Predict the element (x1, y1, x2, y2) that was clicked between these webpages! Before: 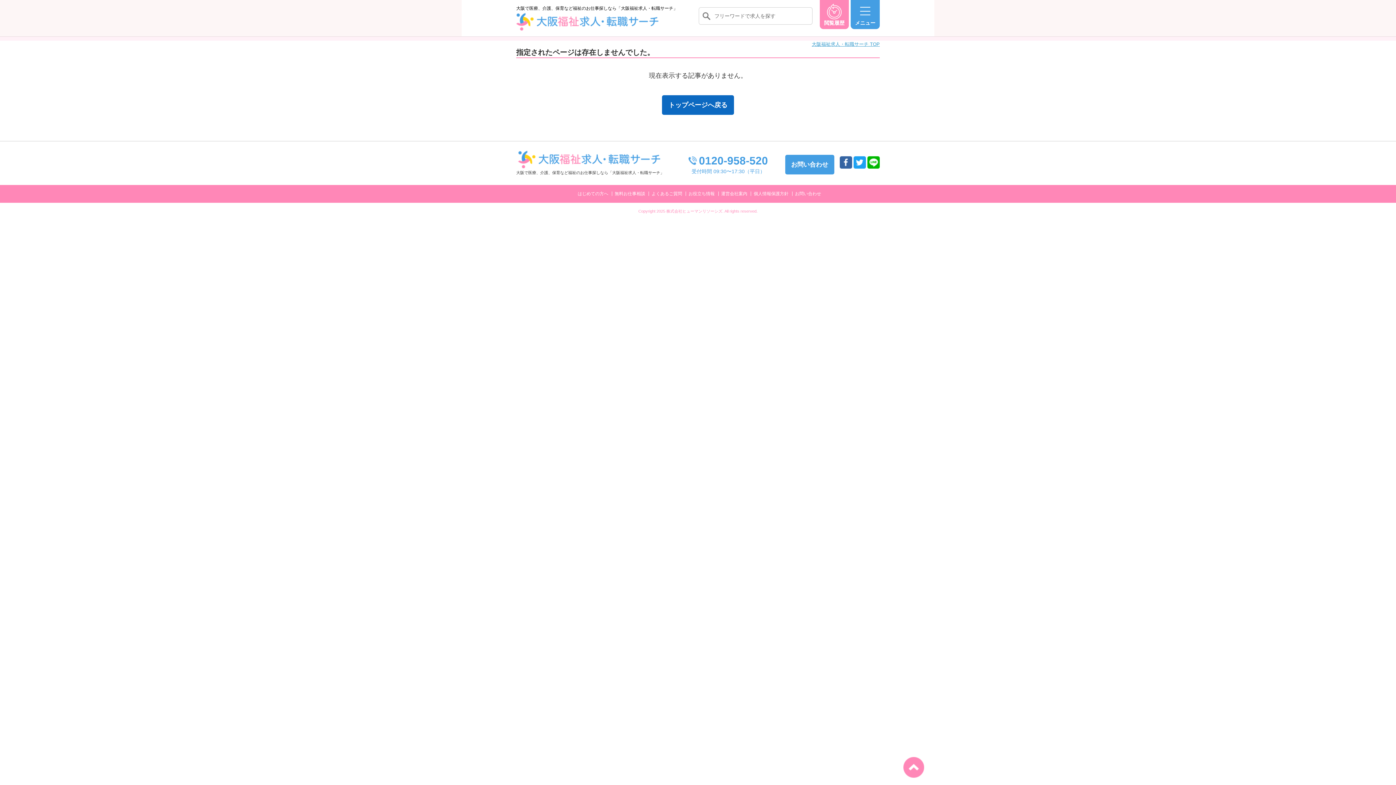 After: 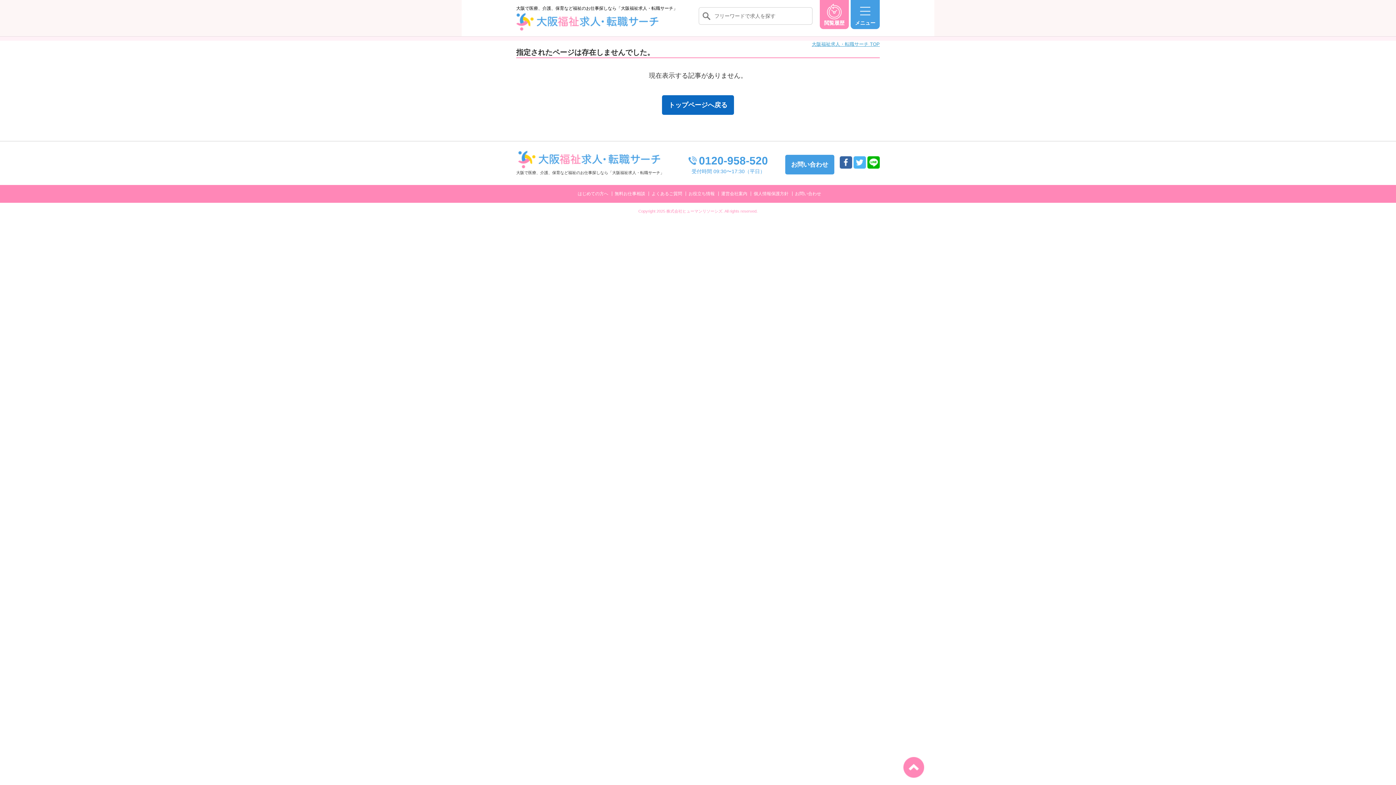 Action: bbox: (853, 156, 866, 168) label: twitter